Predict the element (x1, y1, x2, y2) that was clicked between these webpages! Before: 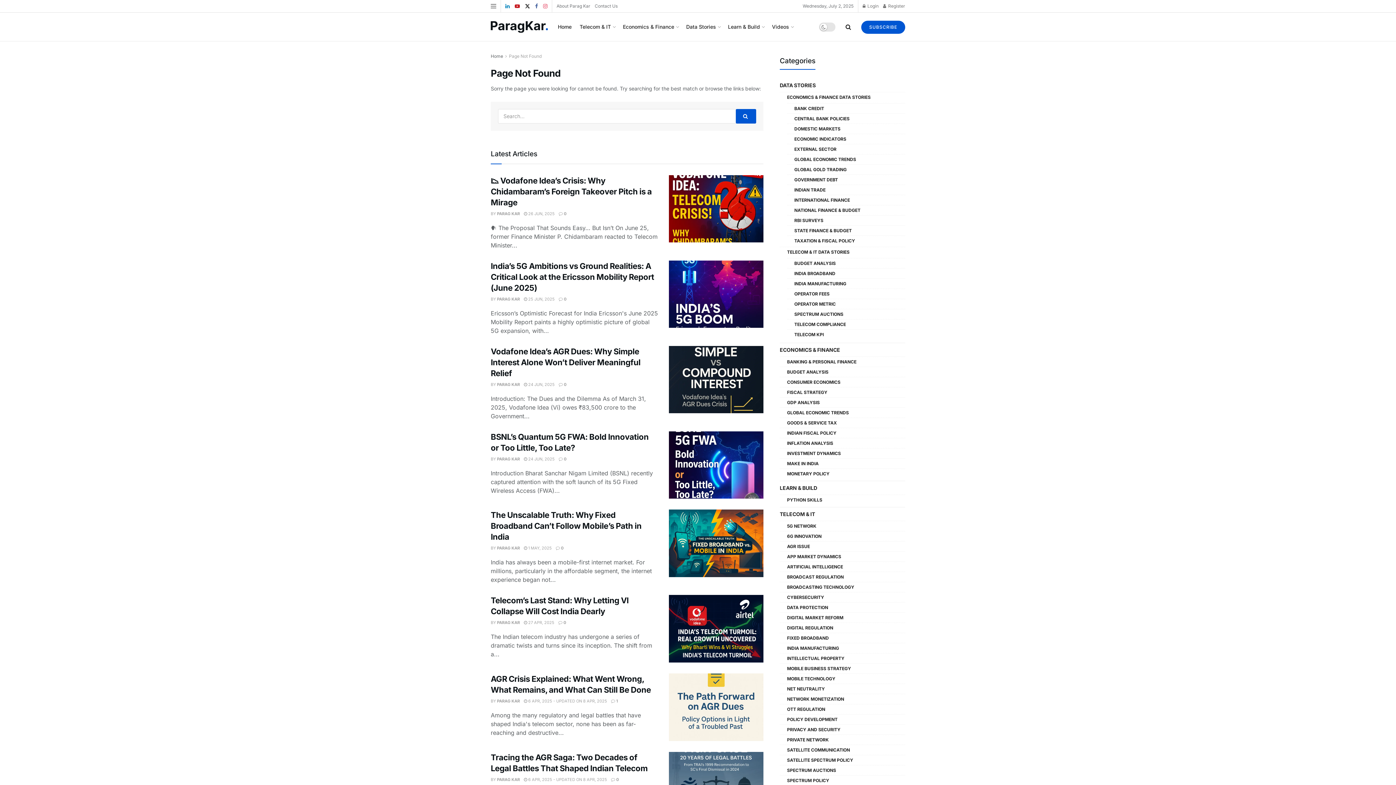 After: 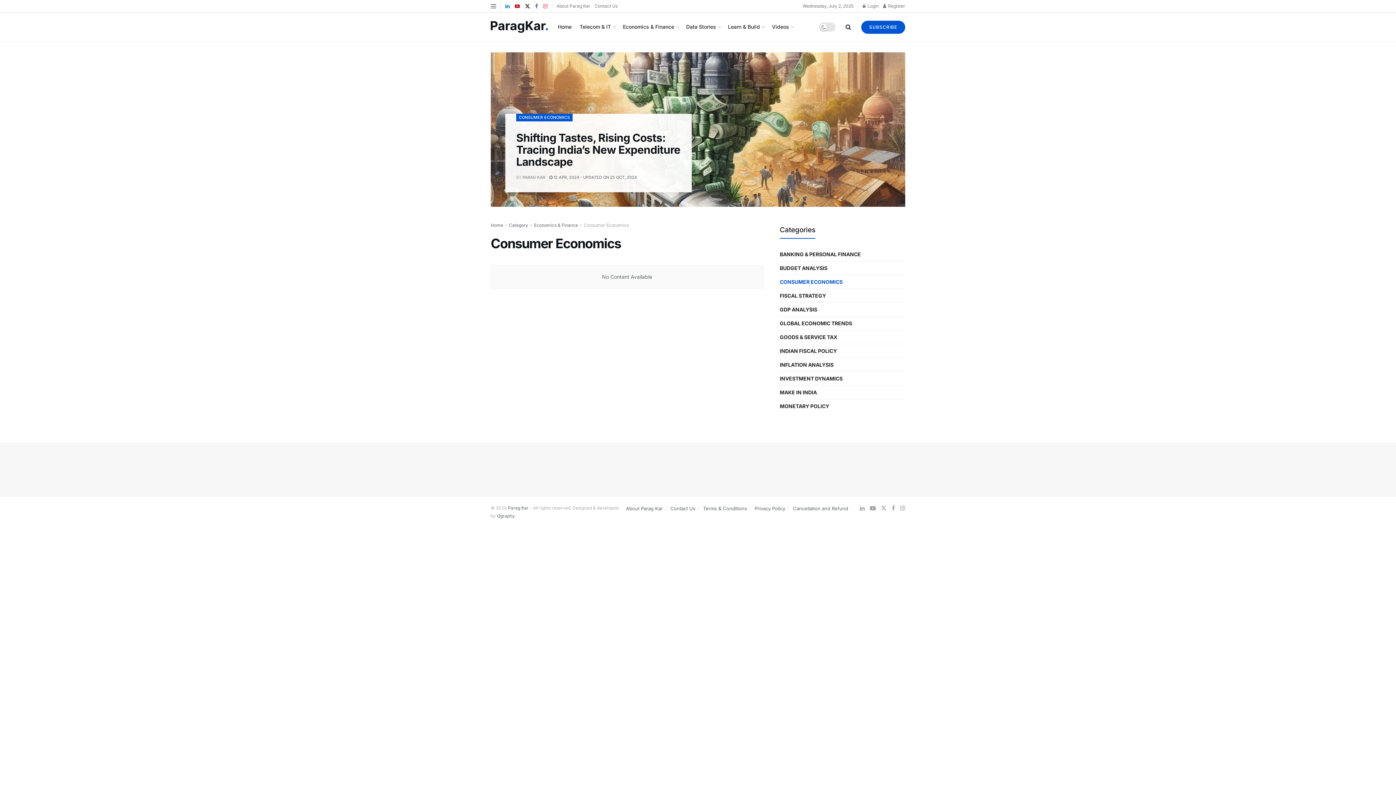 Action: label: CONSUMER ECONOMICS bbox: (787, 378, 840, 386)